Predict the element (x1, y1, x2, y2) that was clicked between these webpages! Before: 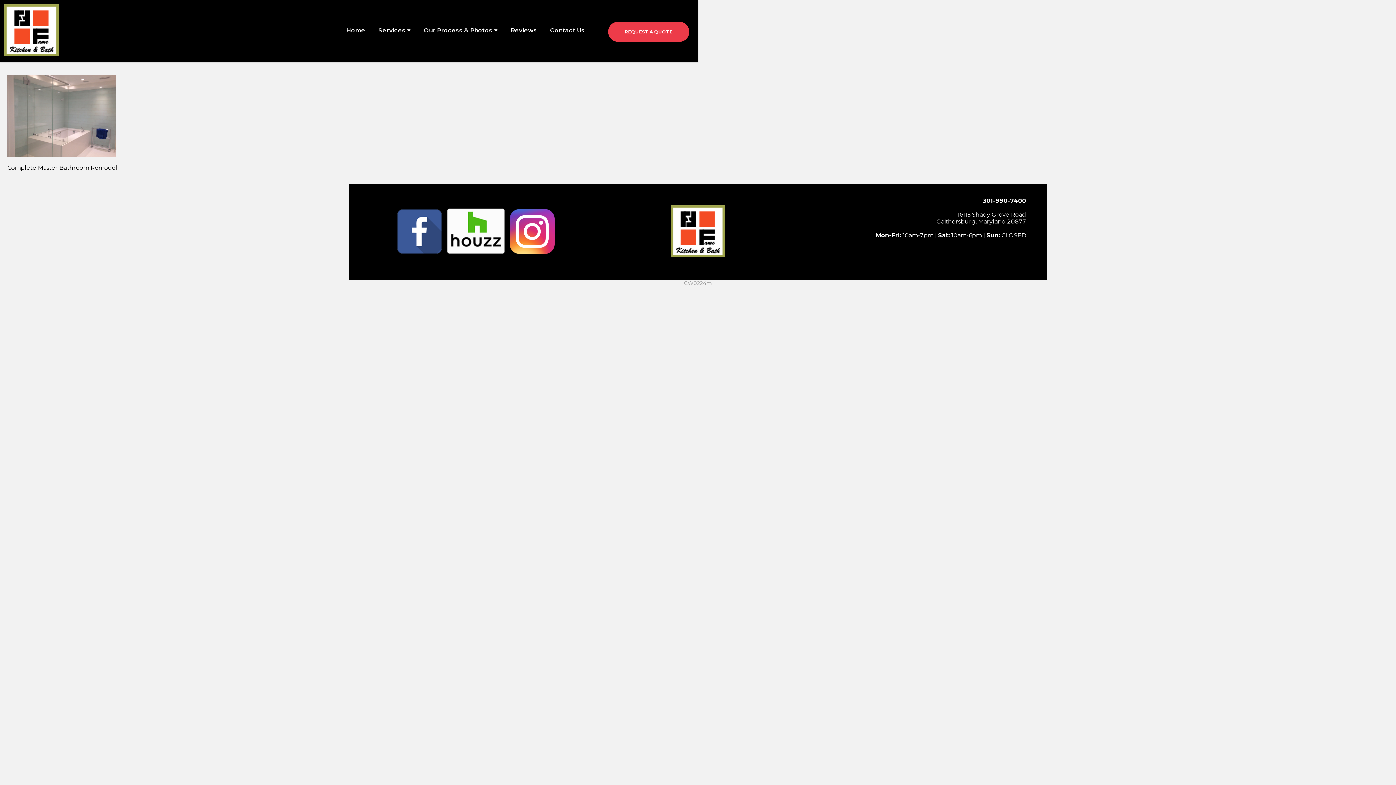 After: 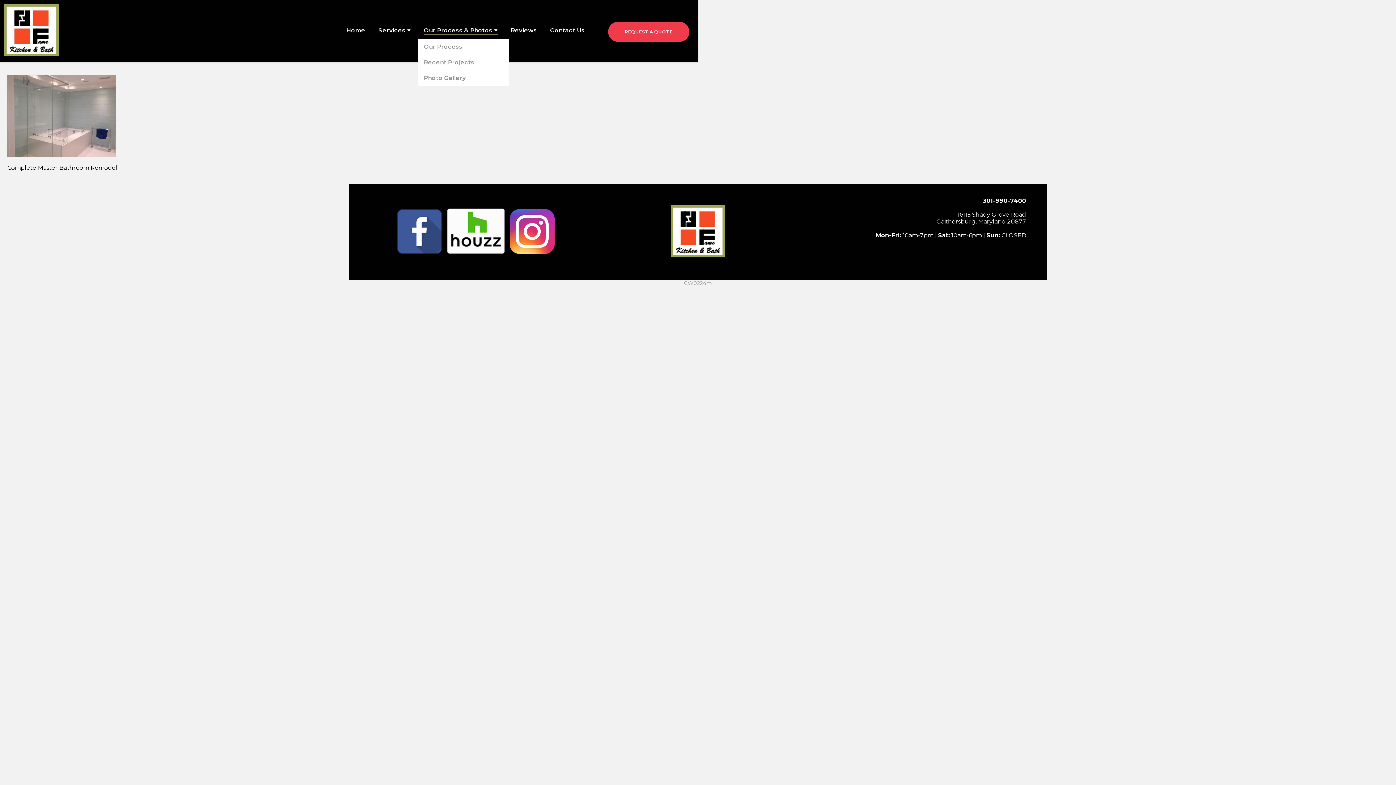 Action: label: Our Process & Photos  bbox: (418, 21, 503, 38)